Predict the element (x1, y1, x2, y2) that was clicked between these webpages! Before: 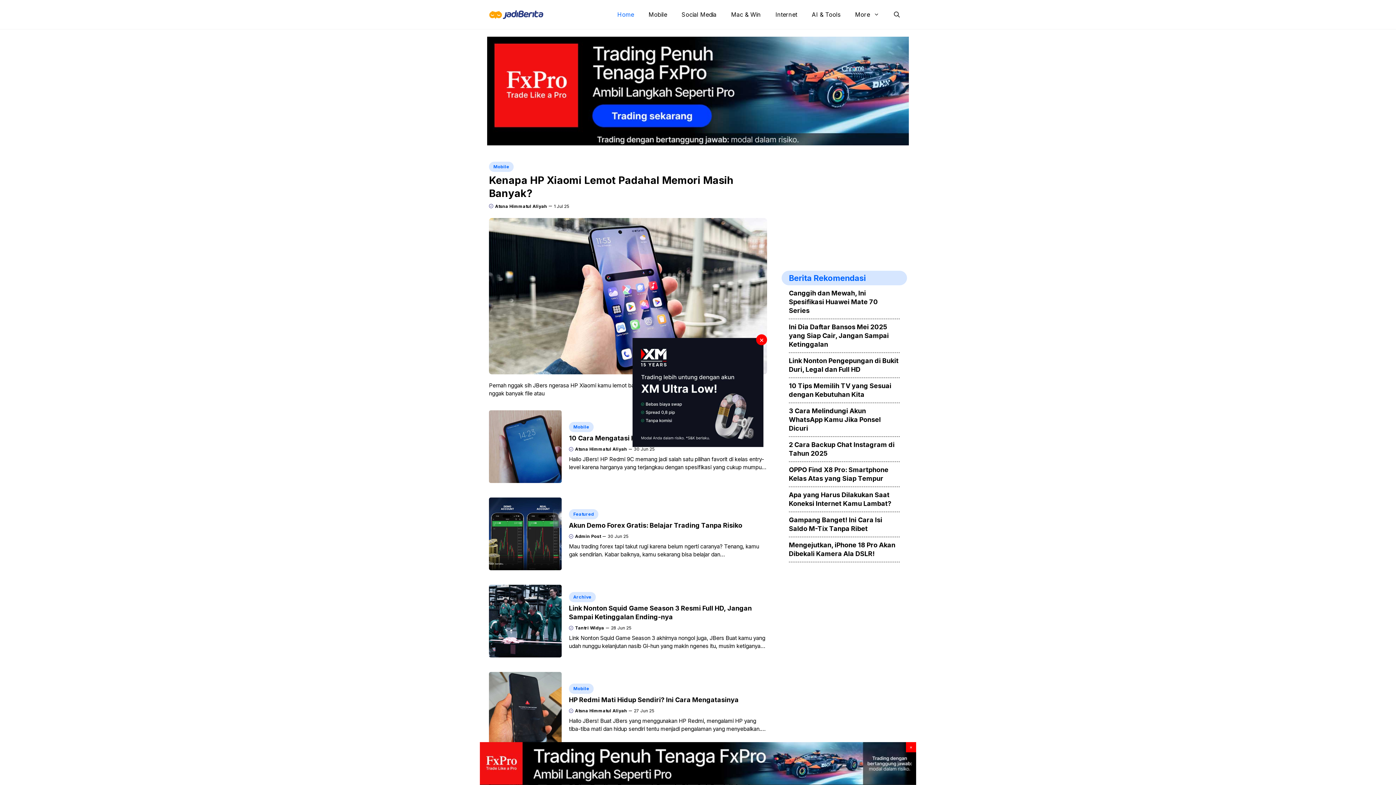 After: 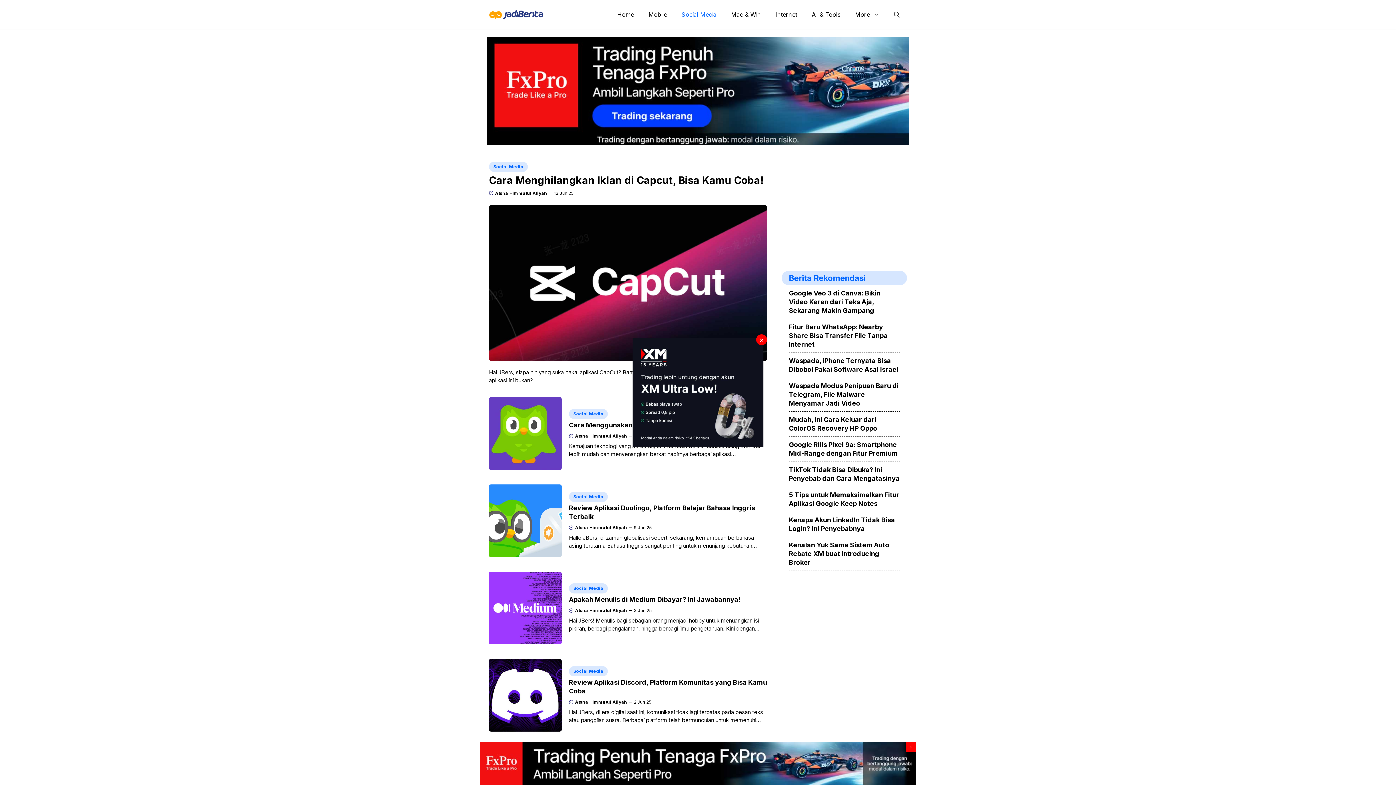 Action: bbox: (674, 5, 724, 23) label: Social Media